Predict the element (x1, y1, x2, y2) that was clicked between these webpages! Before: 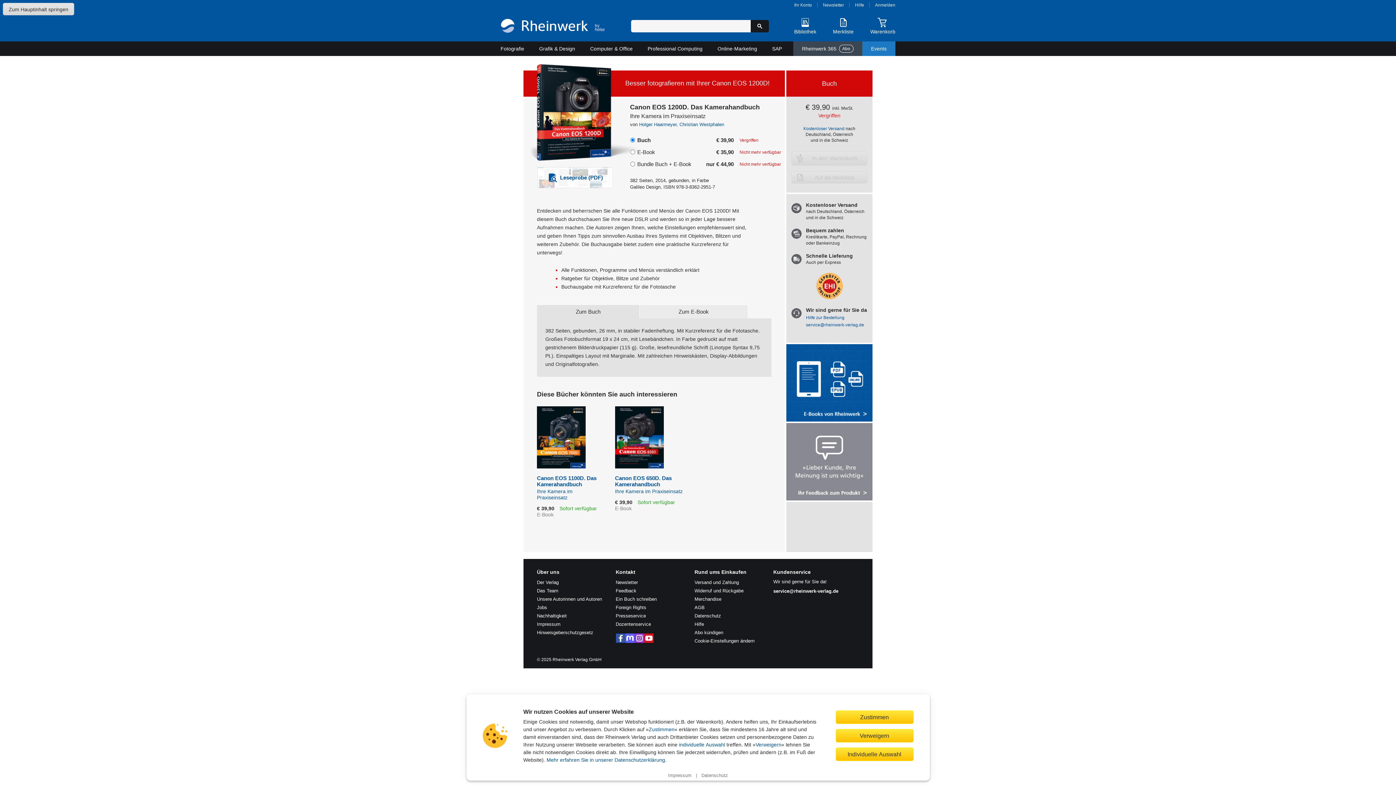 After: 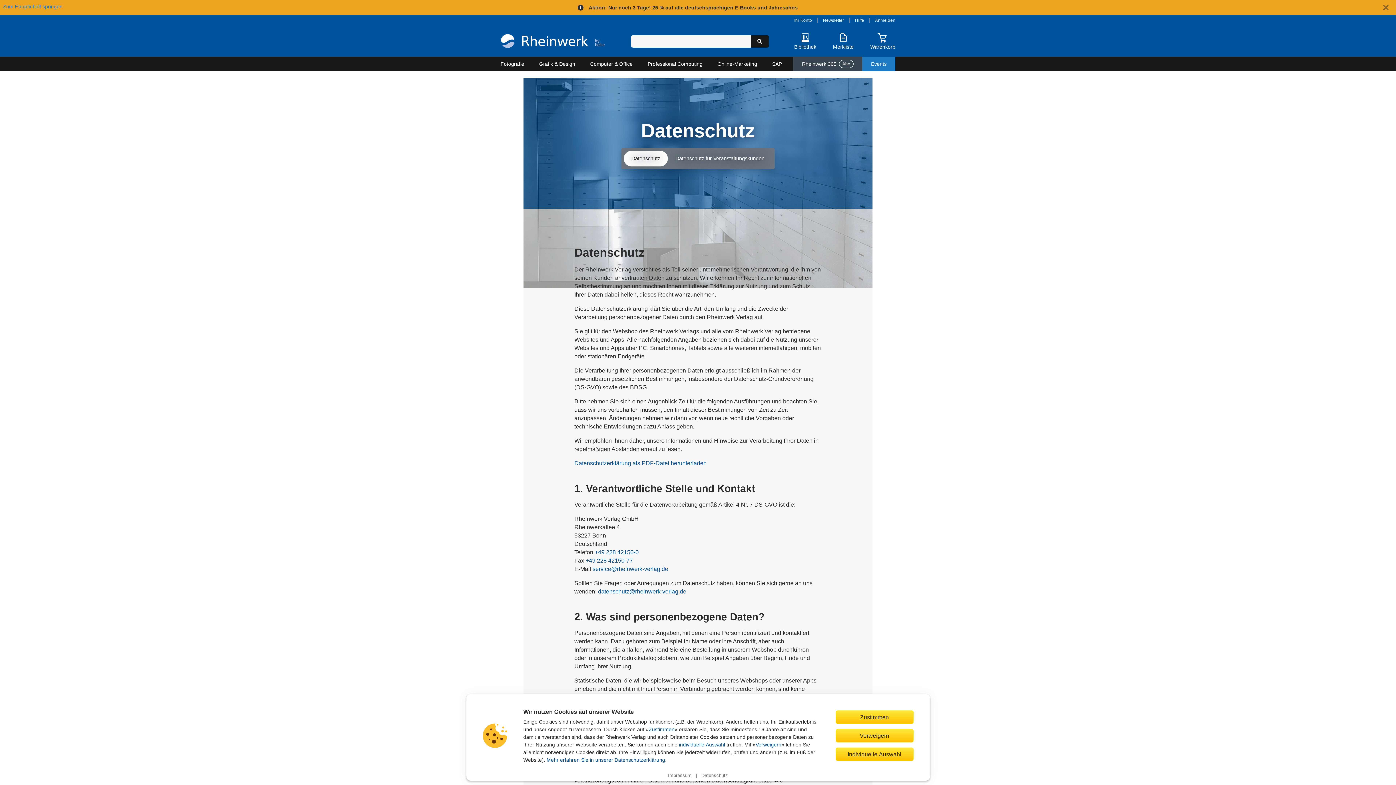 Action: label: Datenschutz bbox: (694, 613, 721, 618)